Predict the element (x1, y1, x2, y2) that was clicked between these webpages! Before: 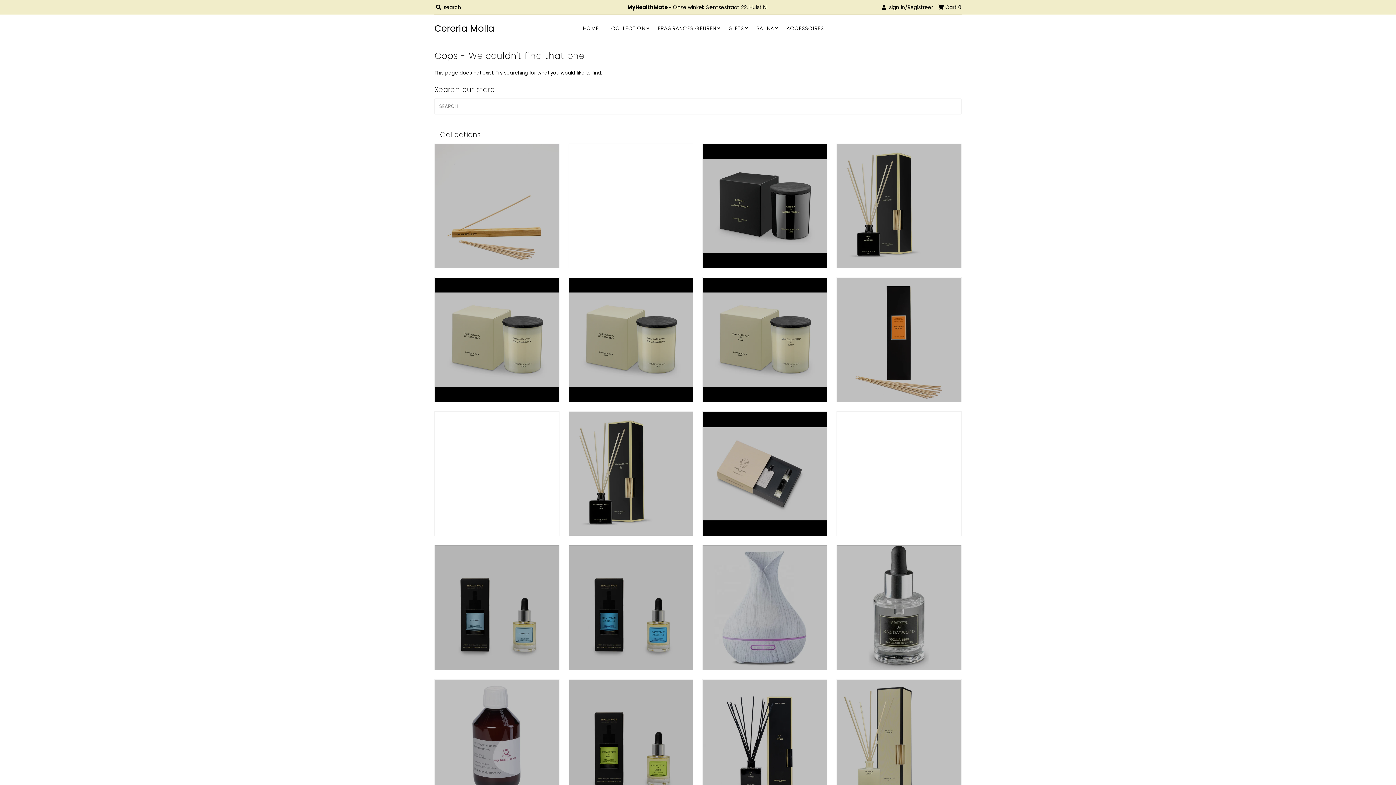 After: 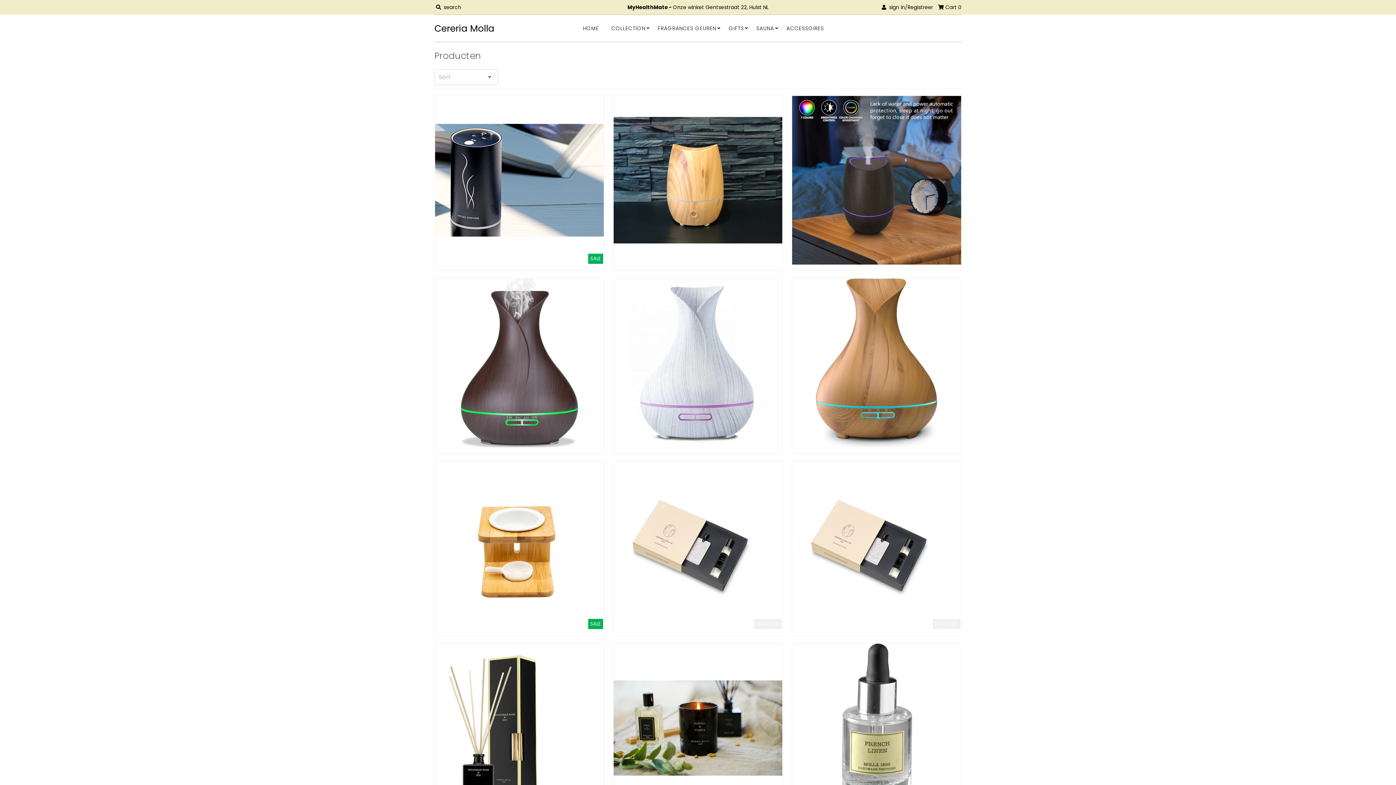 Action: bbox: (606, 18, 651, 38) label: COLLECTION